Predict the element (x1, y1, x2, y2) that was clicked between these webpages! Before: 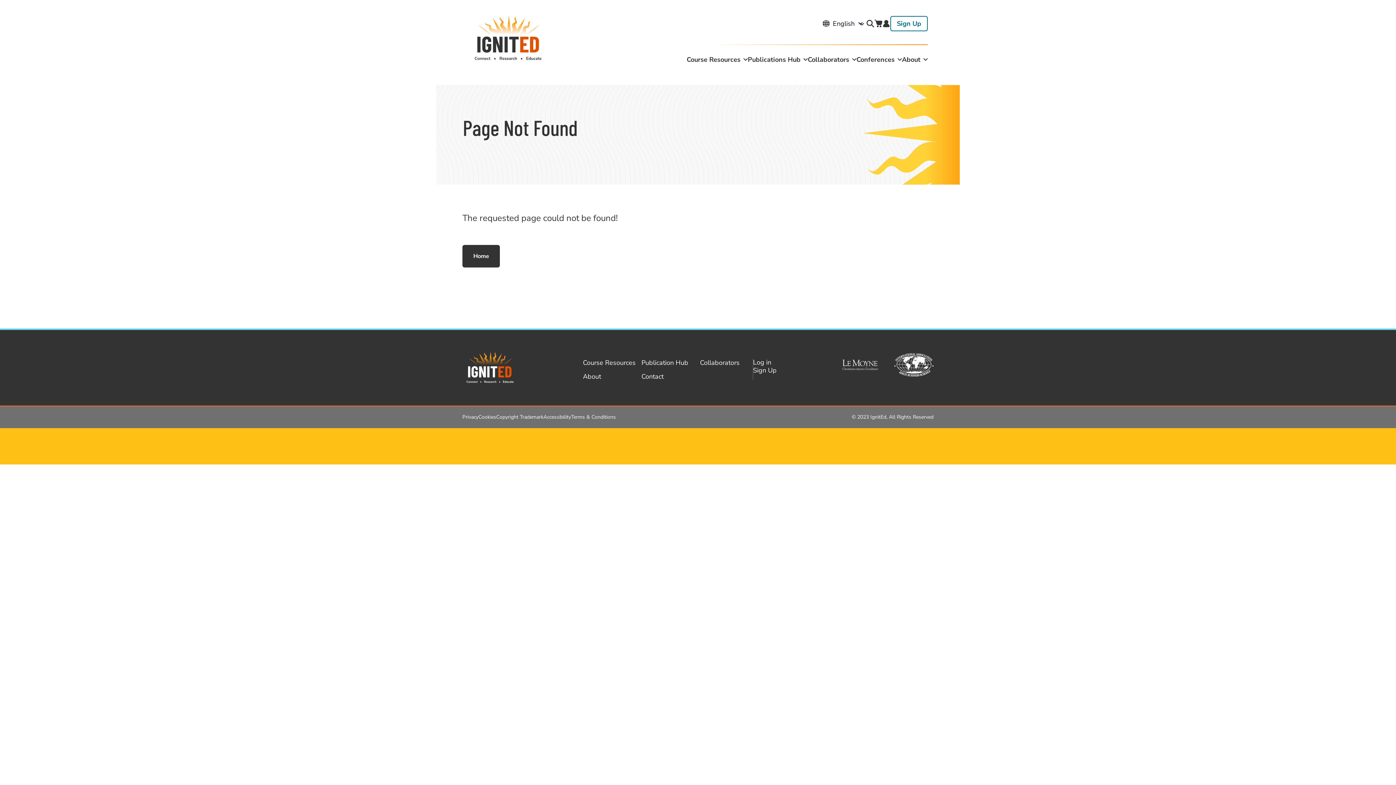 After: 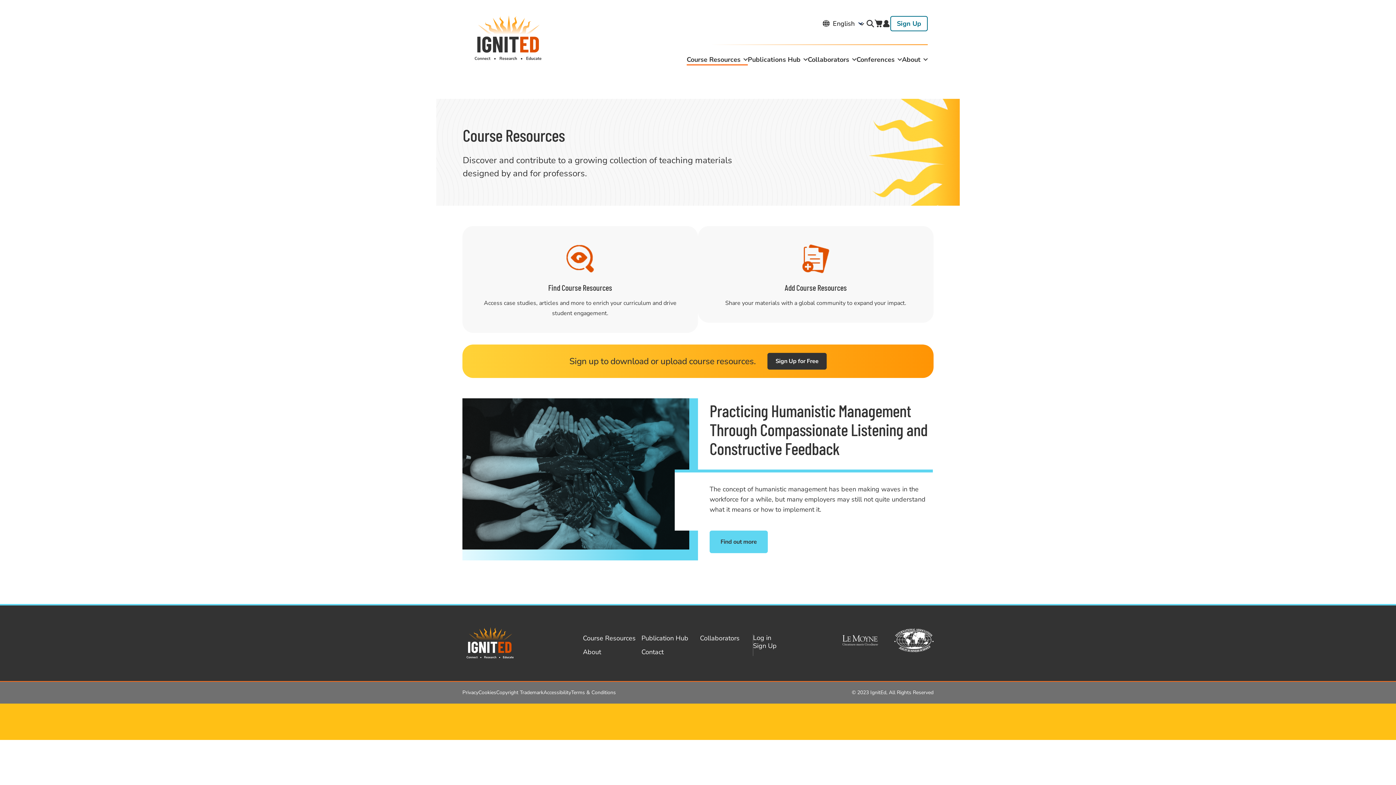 Action: label: Course Resources bbox: (583, 358, 635, 366)